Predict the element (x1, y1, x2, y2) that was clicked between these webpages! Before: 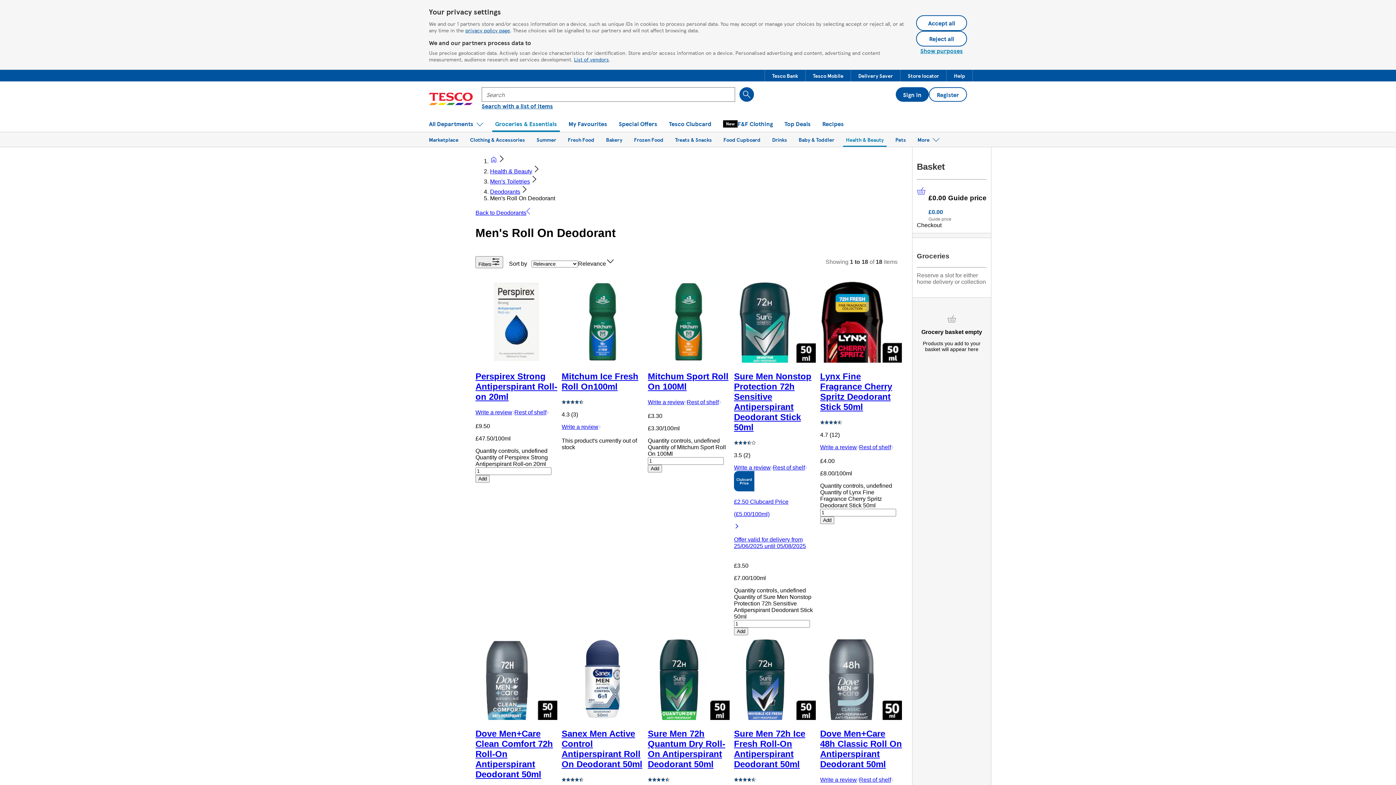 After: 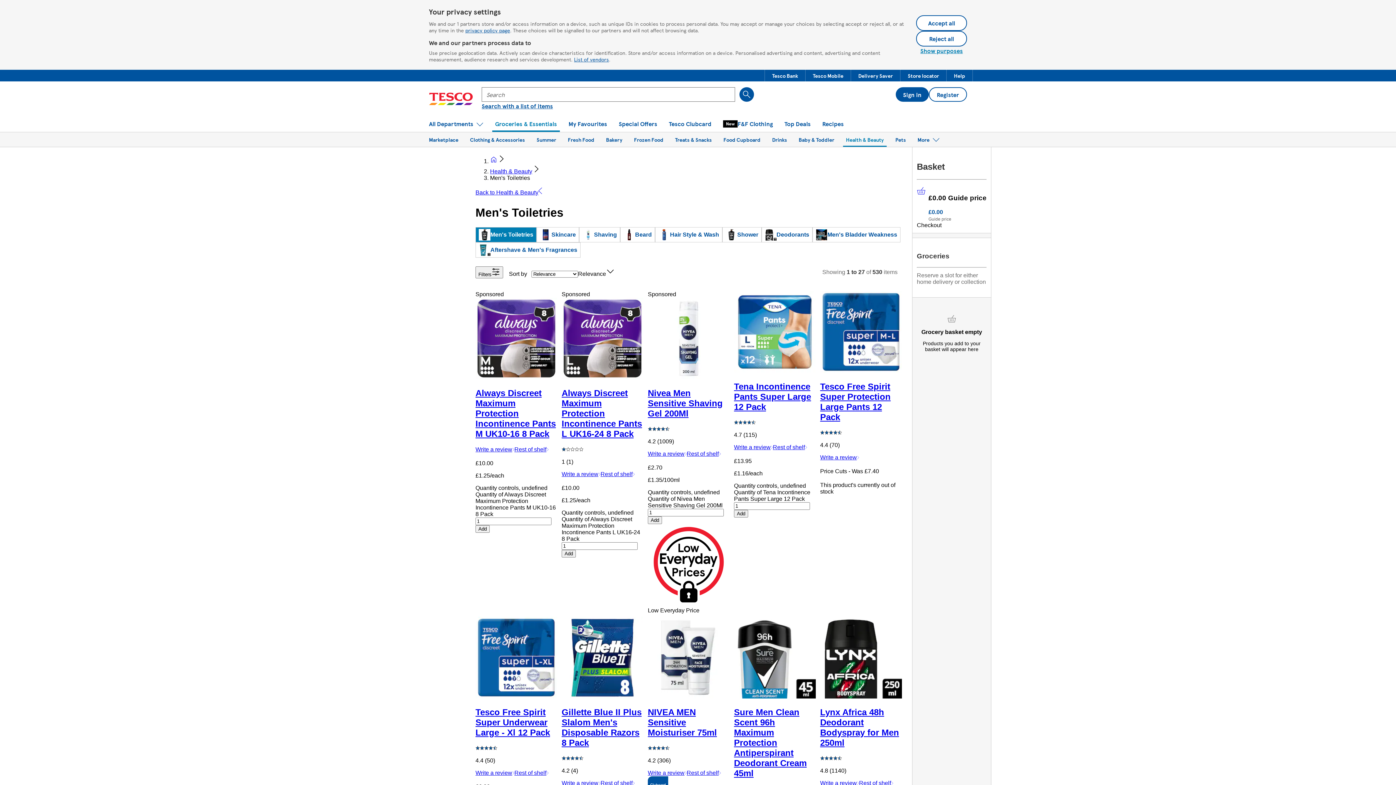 Action: label: Men's Toiletries bbox: (490, 178, 530, 184)